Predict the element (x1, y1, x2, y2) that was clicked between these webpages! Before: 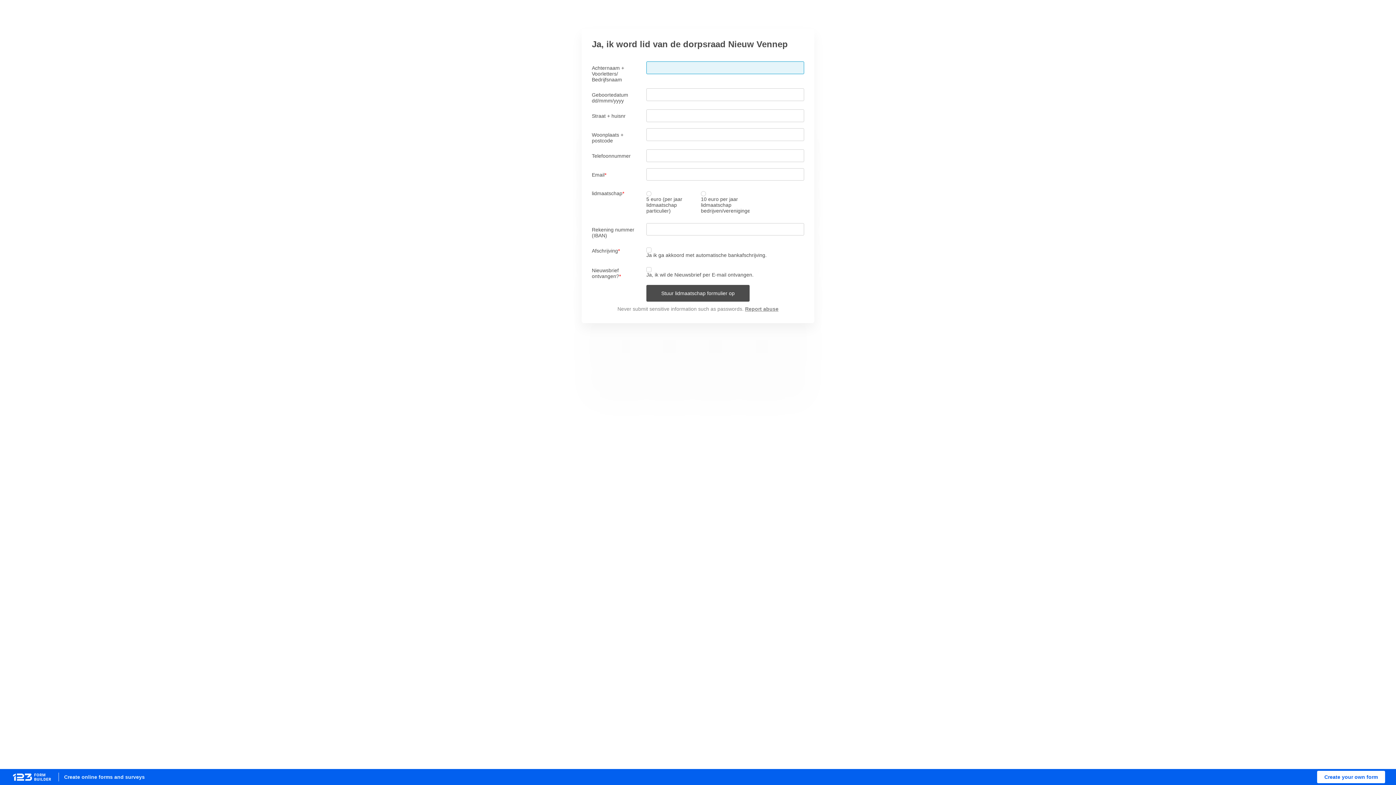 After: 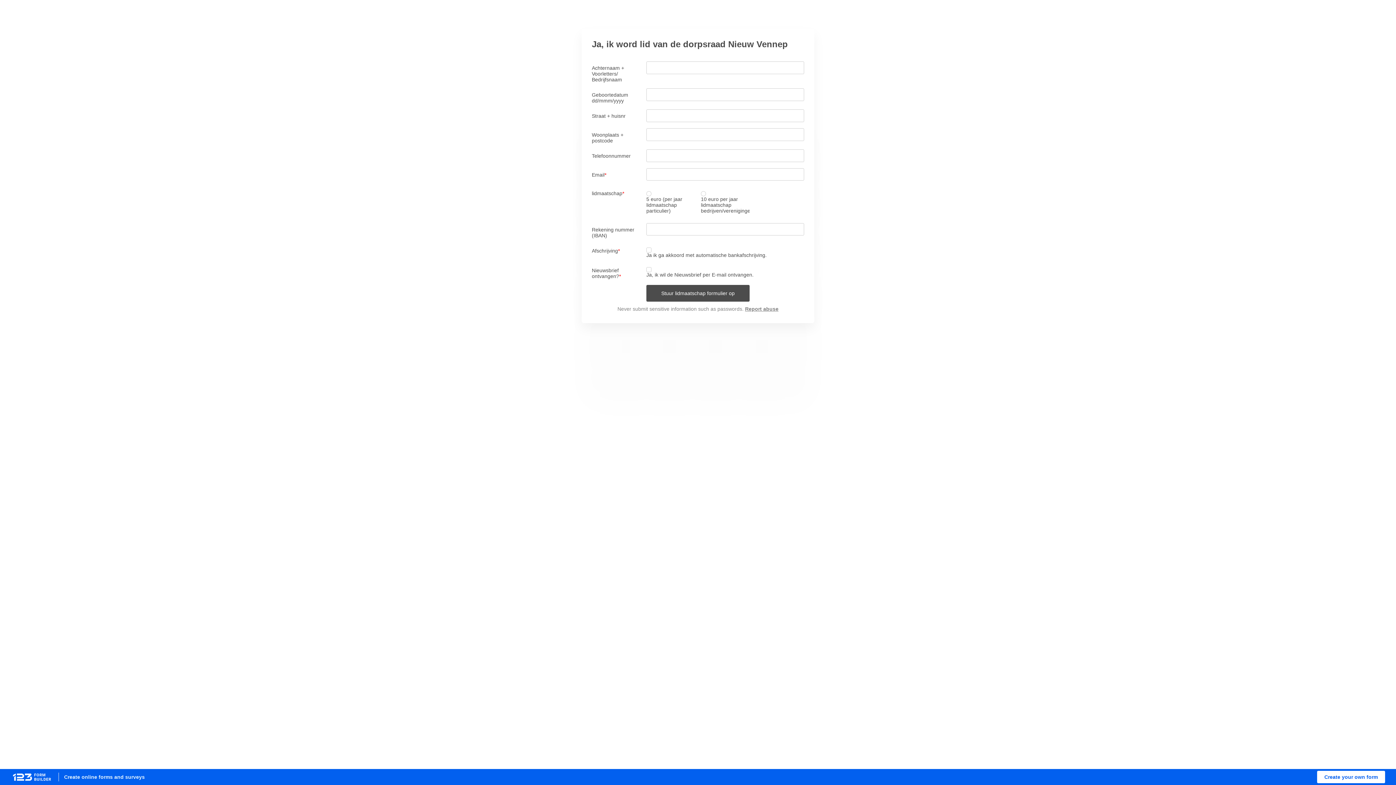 Action: label: Report abuse bbox: (745, 306, 778, 311)